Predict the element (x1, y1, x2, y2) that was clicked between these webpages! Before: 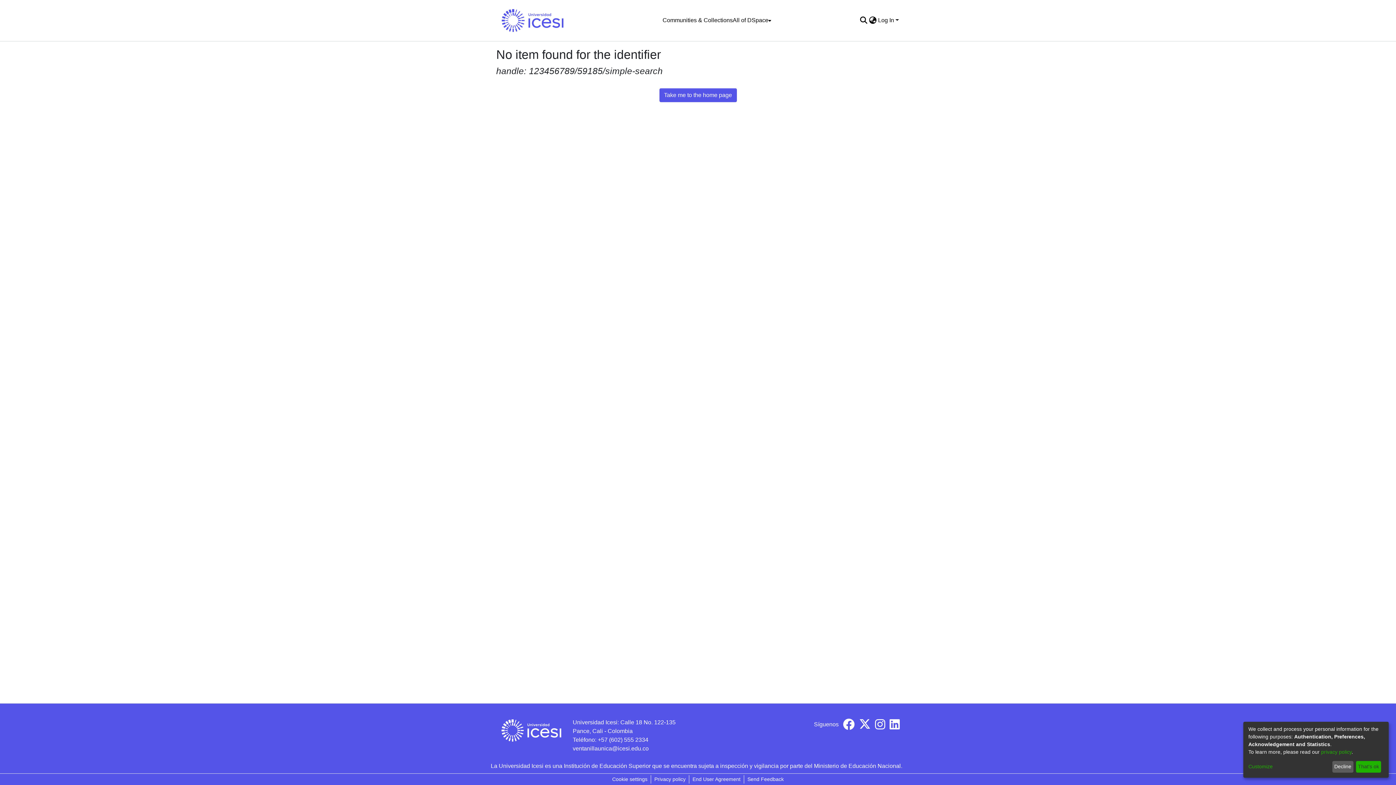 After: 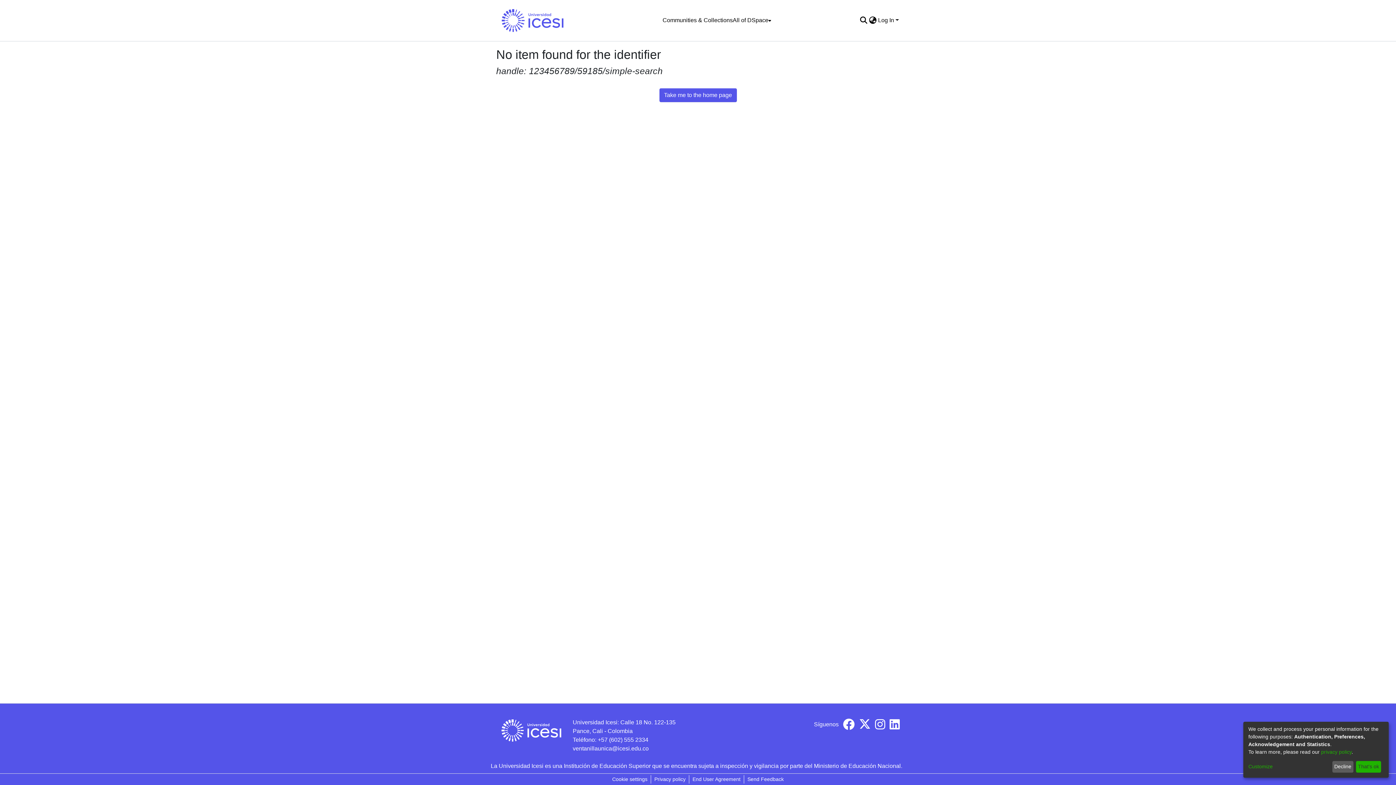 Action: bbox: (859, 724, 870, 730)